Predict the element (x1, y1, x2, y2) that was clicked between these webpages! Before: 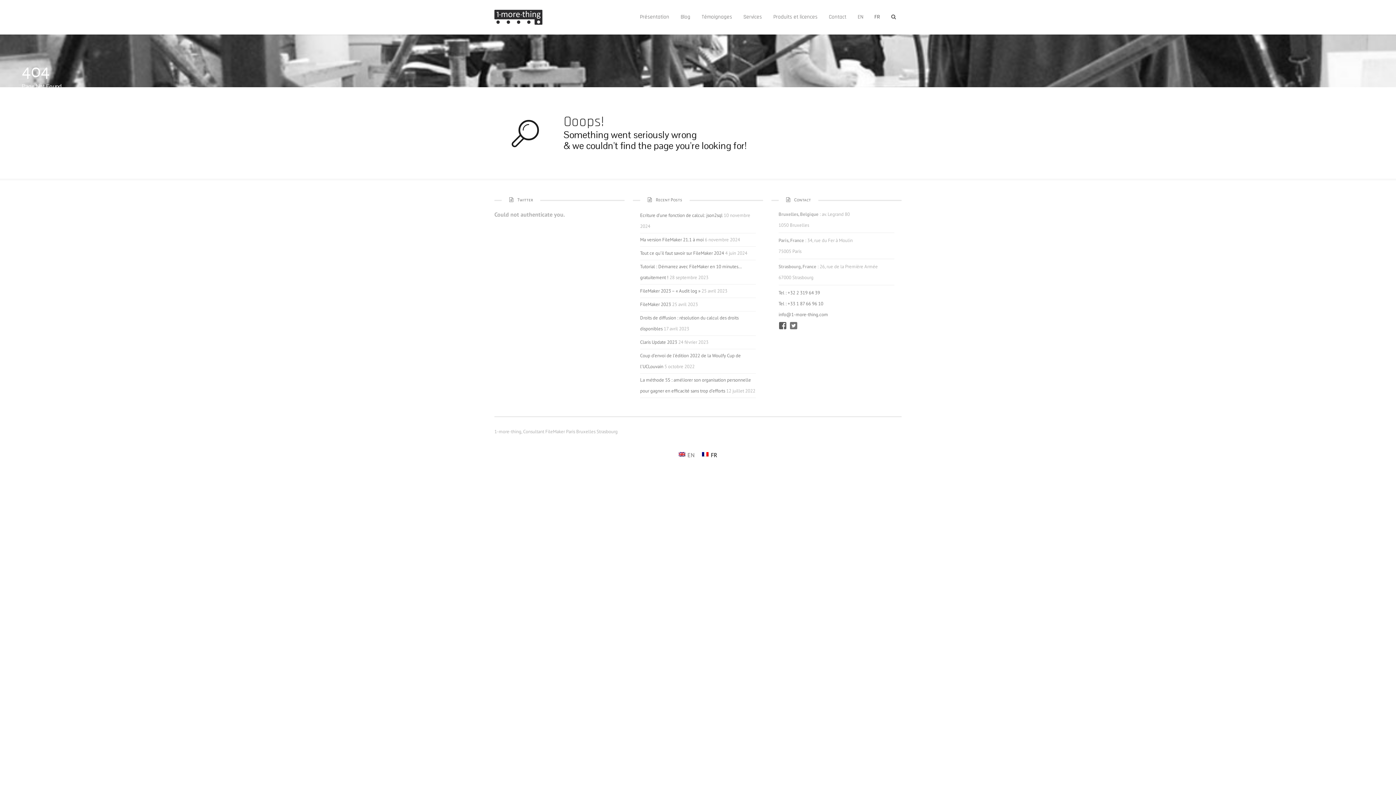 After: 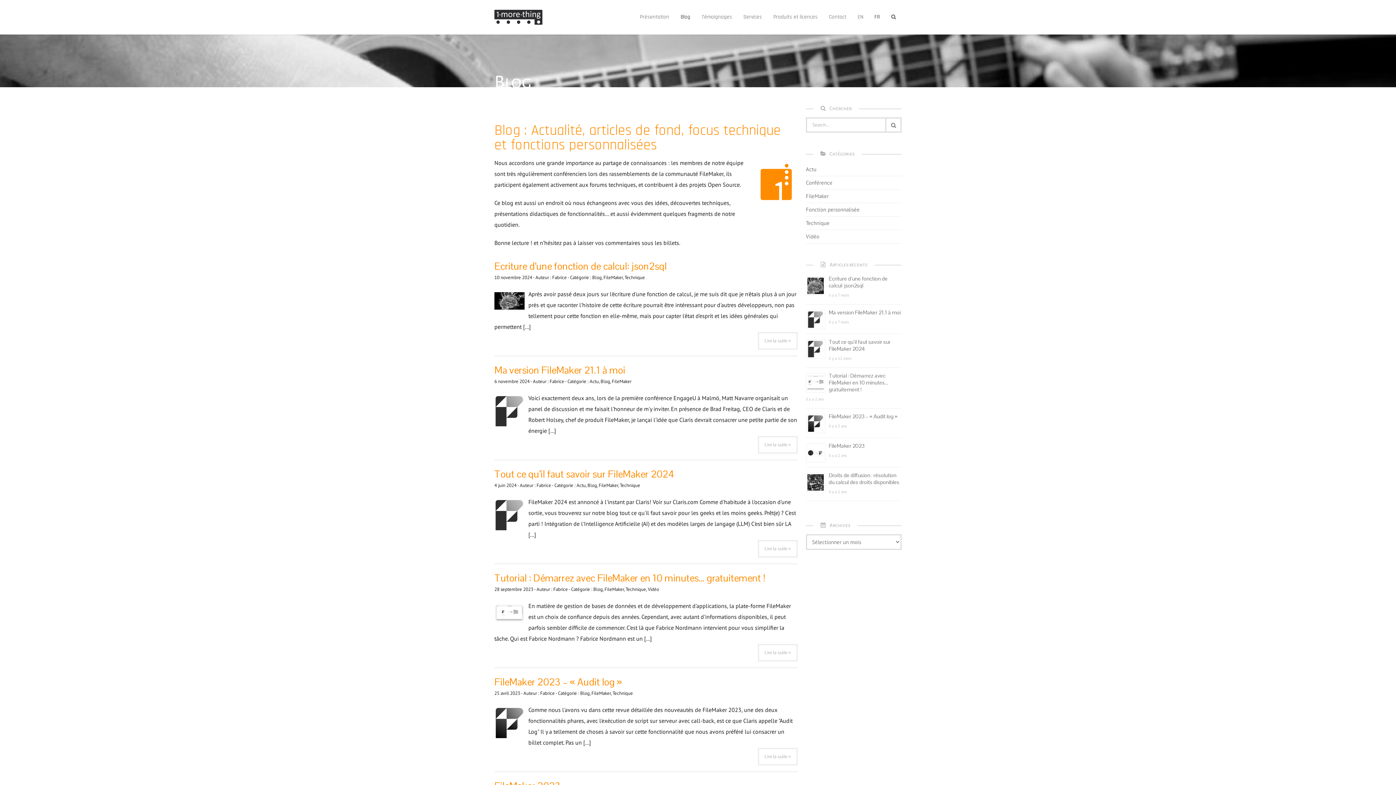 Action: label: Blog bbox: (675, 9, 696, 25)